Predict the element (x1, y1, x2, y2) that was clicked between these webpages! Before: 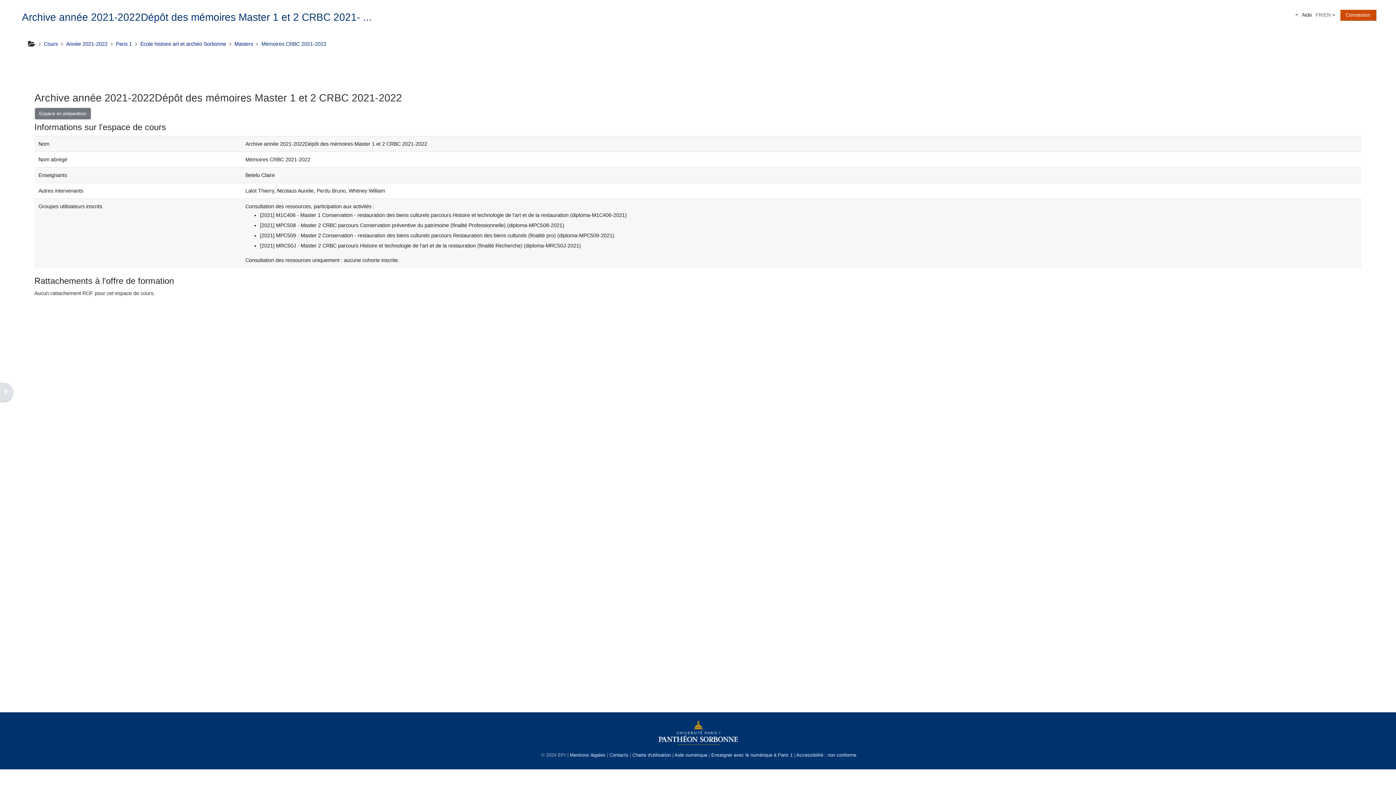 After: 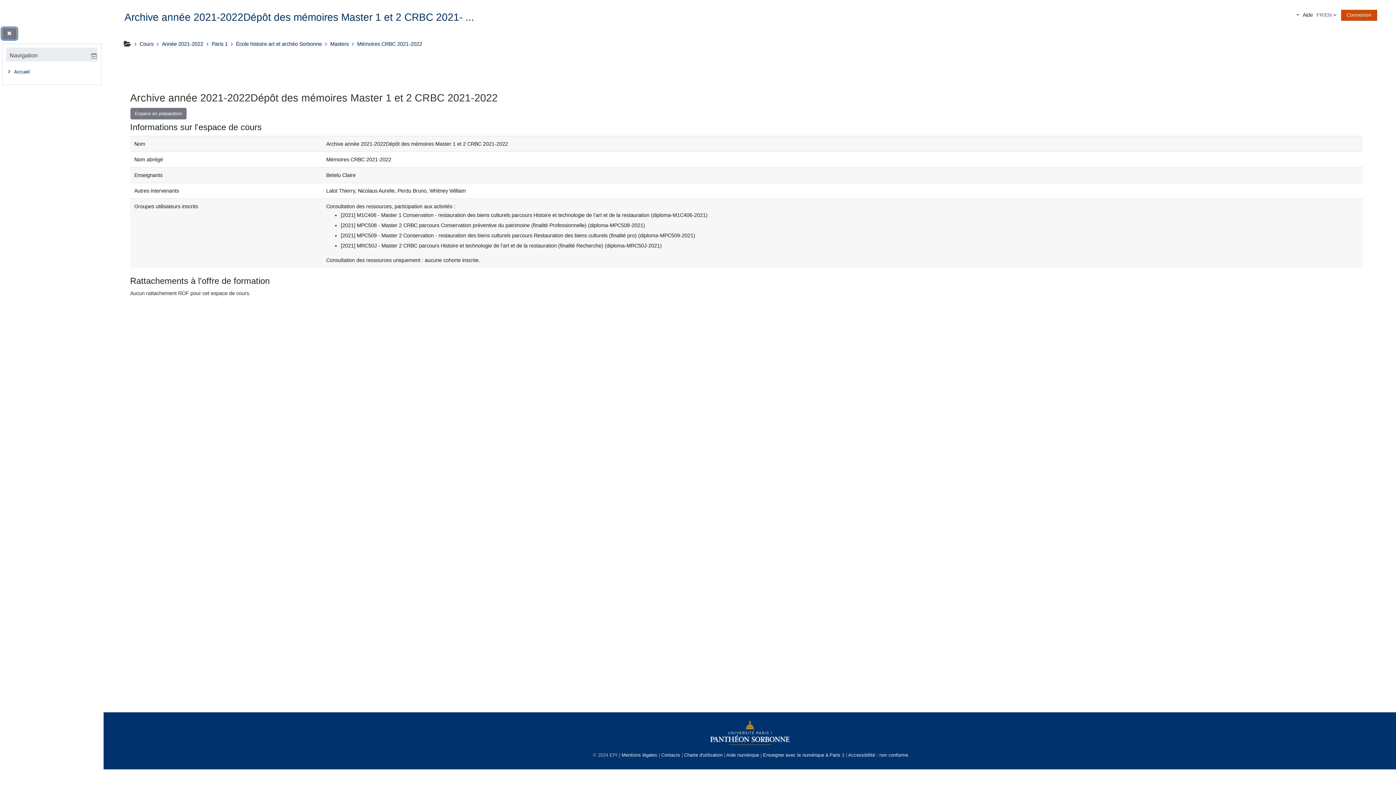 Action: bbox: (0, 382, 13, 402) label: Ouvrir le tiroir des blocs